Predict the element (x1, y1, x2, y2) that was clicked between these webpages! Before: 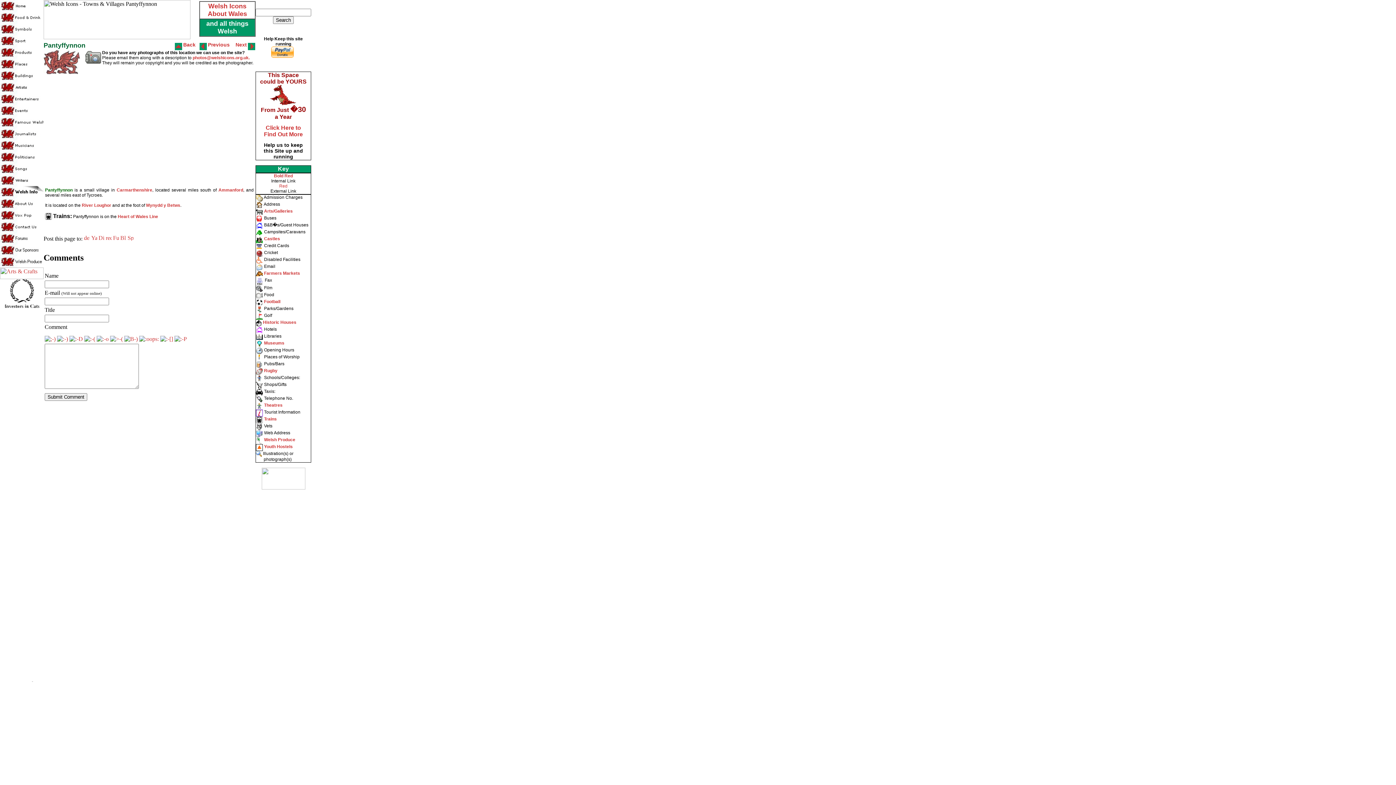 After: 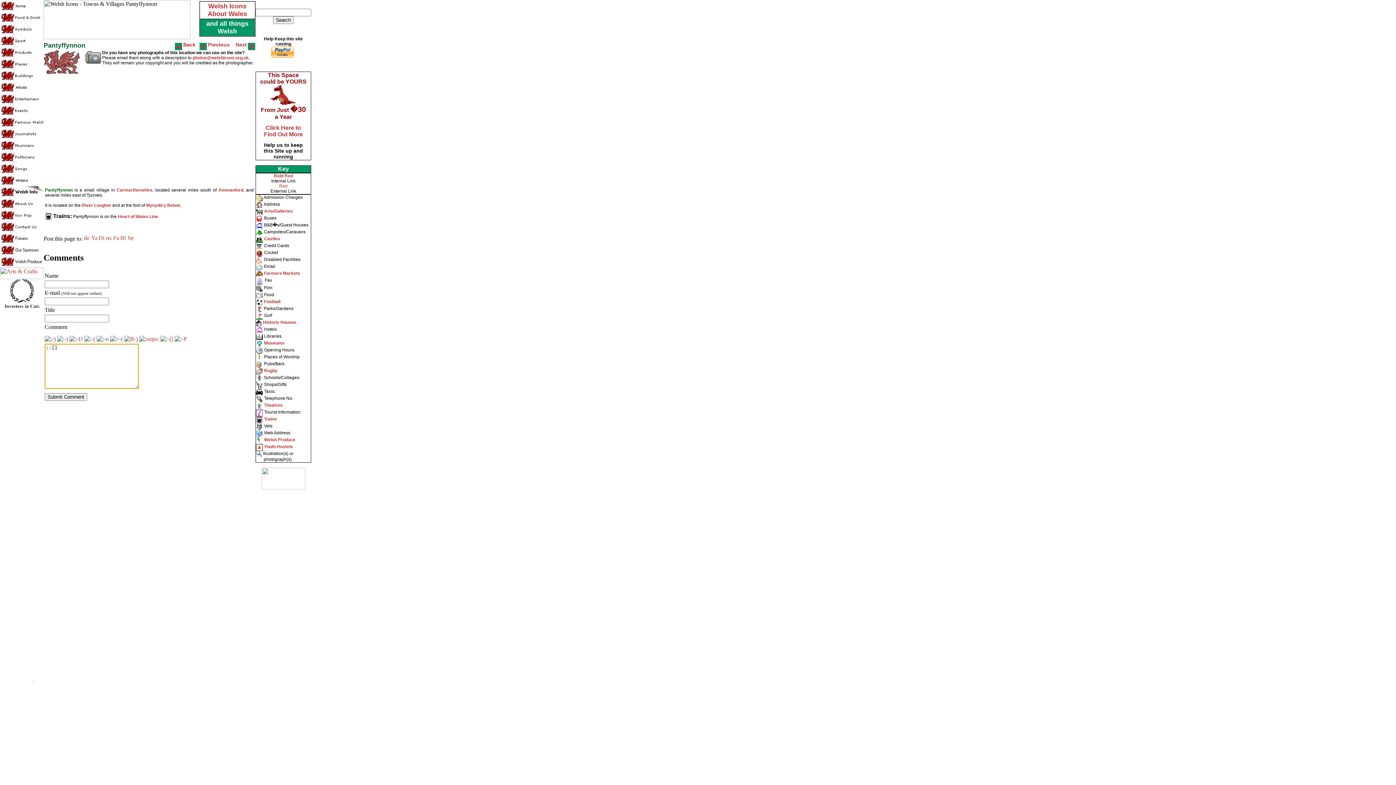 Action: bbox: (160, 335, 173, 341)